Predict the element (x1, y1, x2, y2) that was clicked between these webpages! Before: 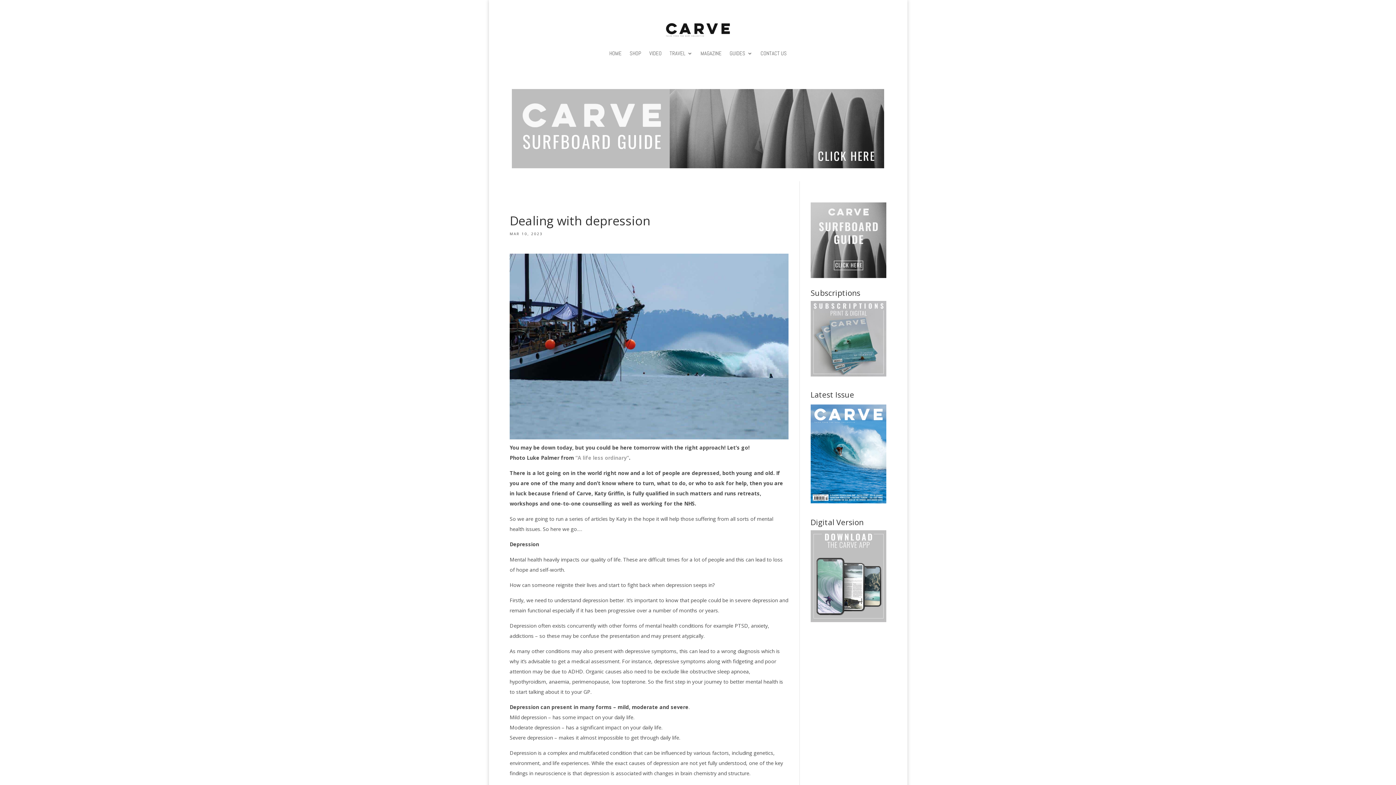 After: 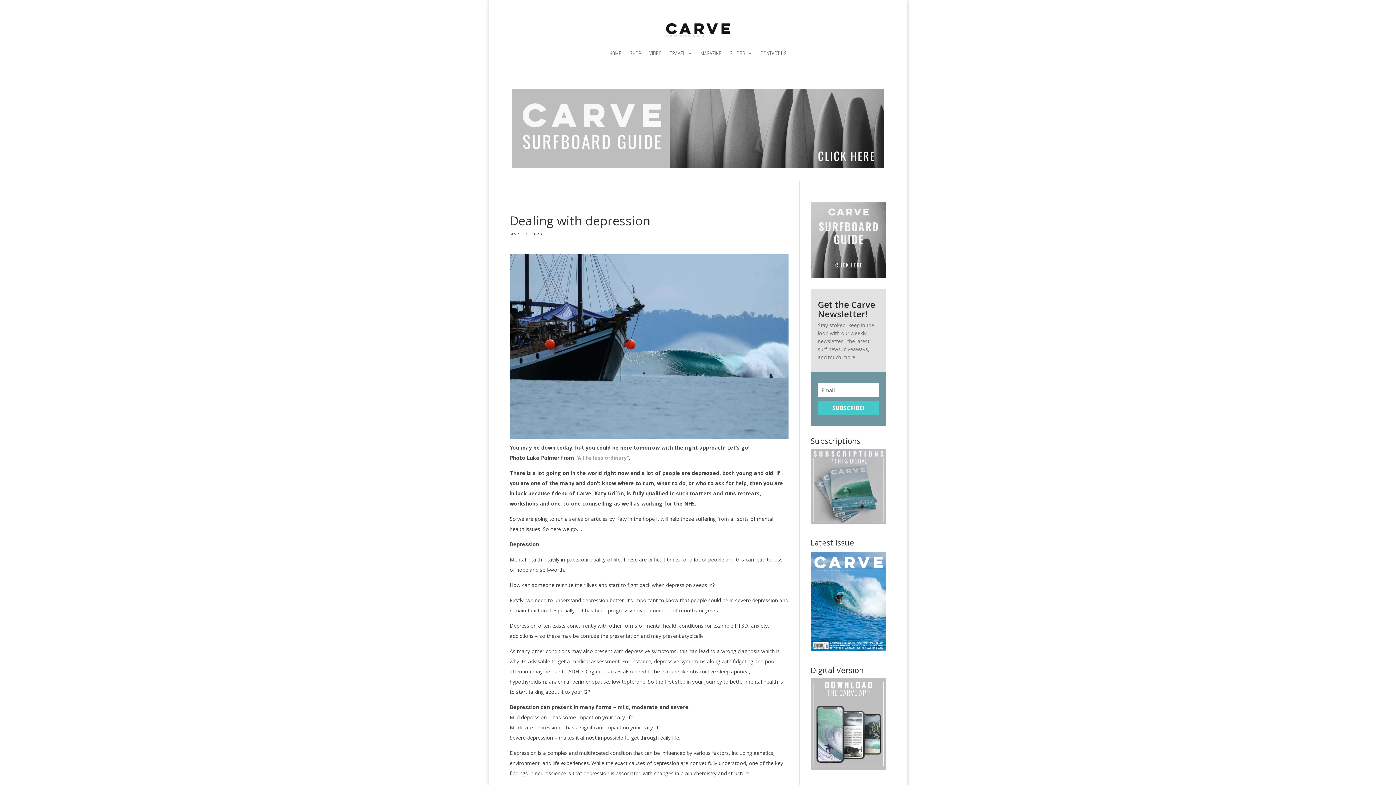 Action: bbox: (810, 202, 886, 278)